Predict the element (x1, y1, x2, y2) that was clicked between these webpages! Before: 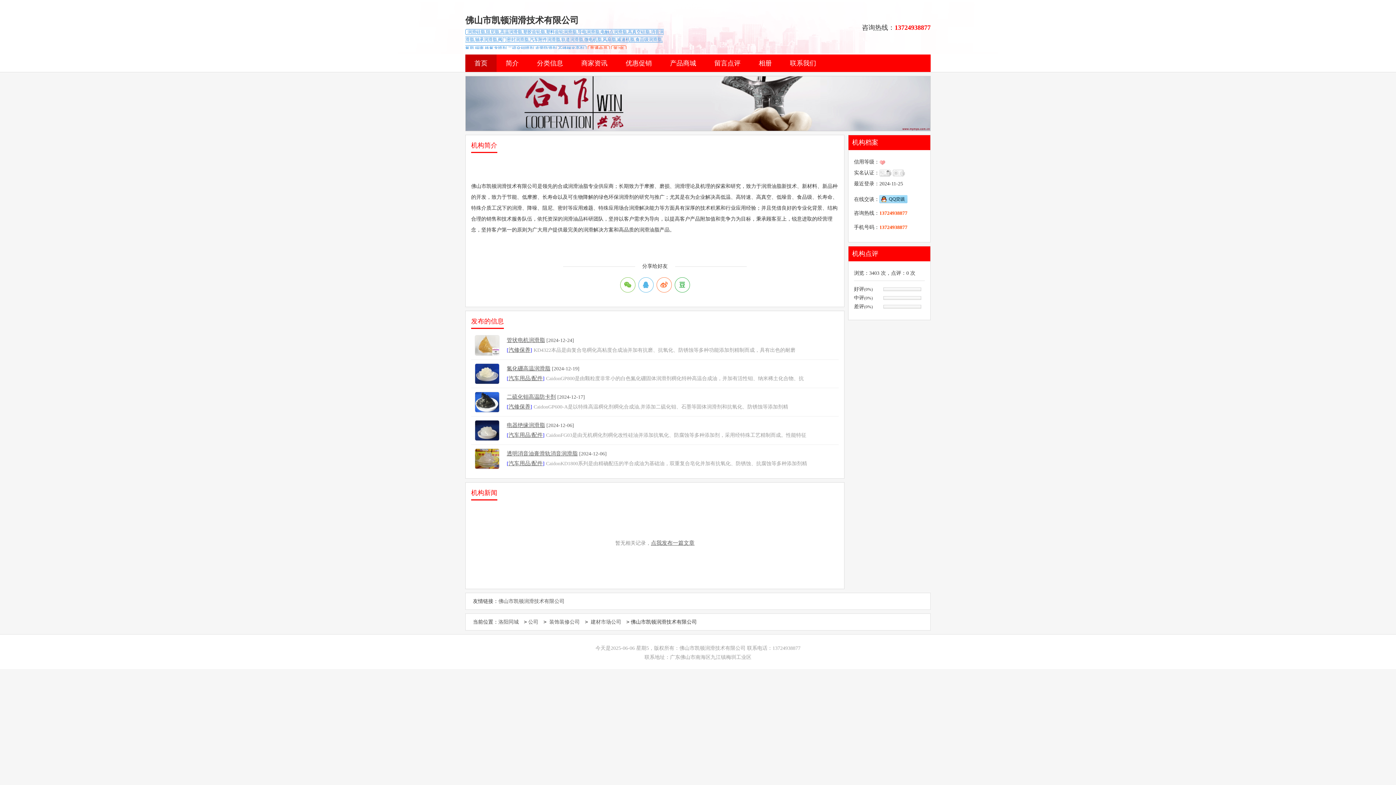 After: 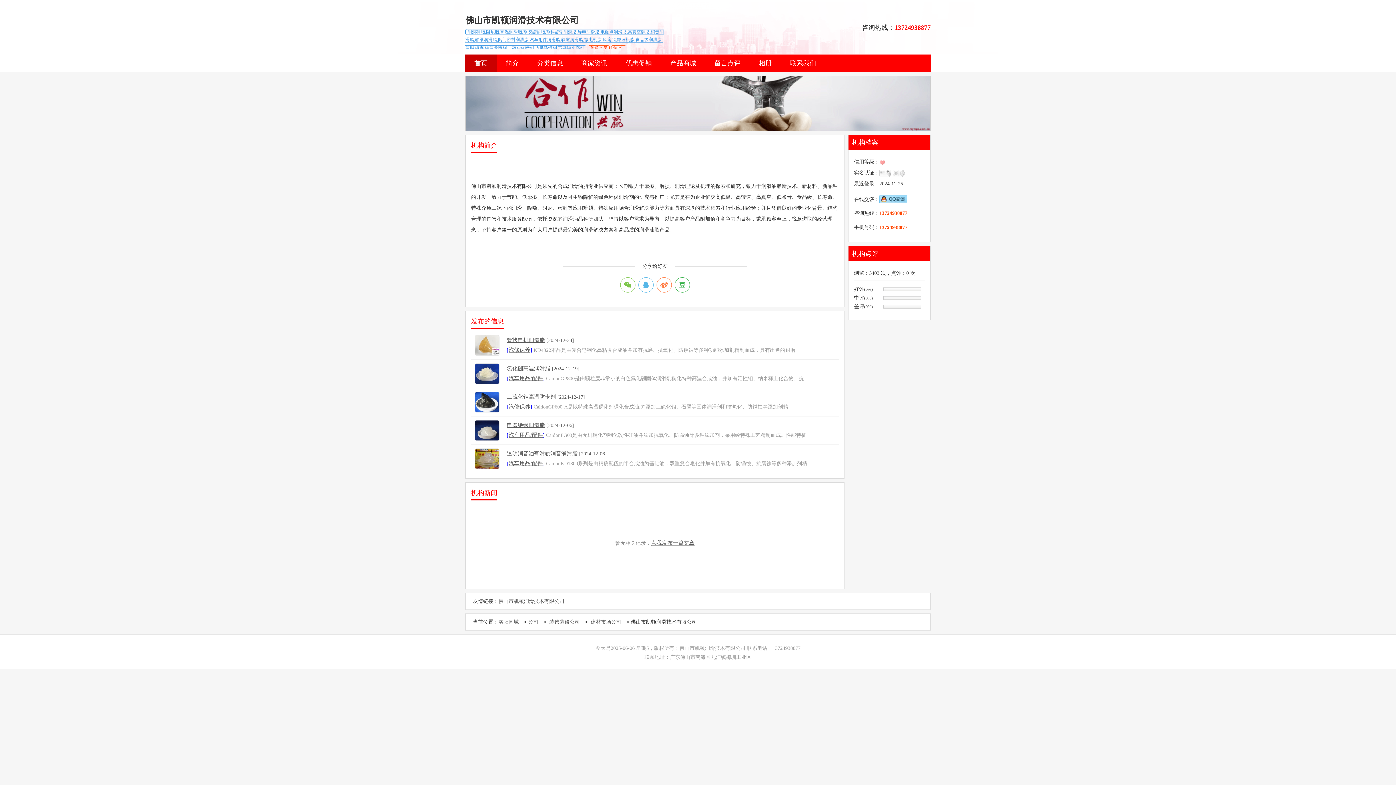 Action: bbox: (474, 464, 499, 470)